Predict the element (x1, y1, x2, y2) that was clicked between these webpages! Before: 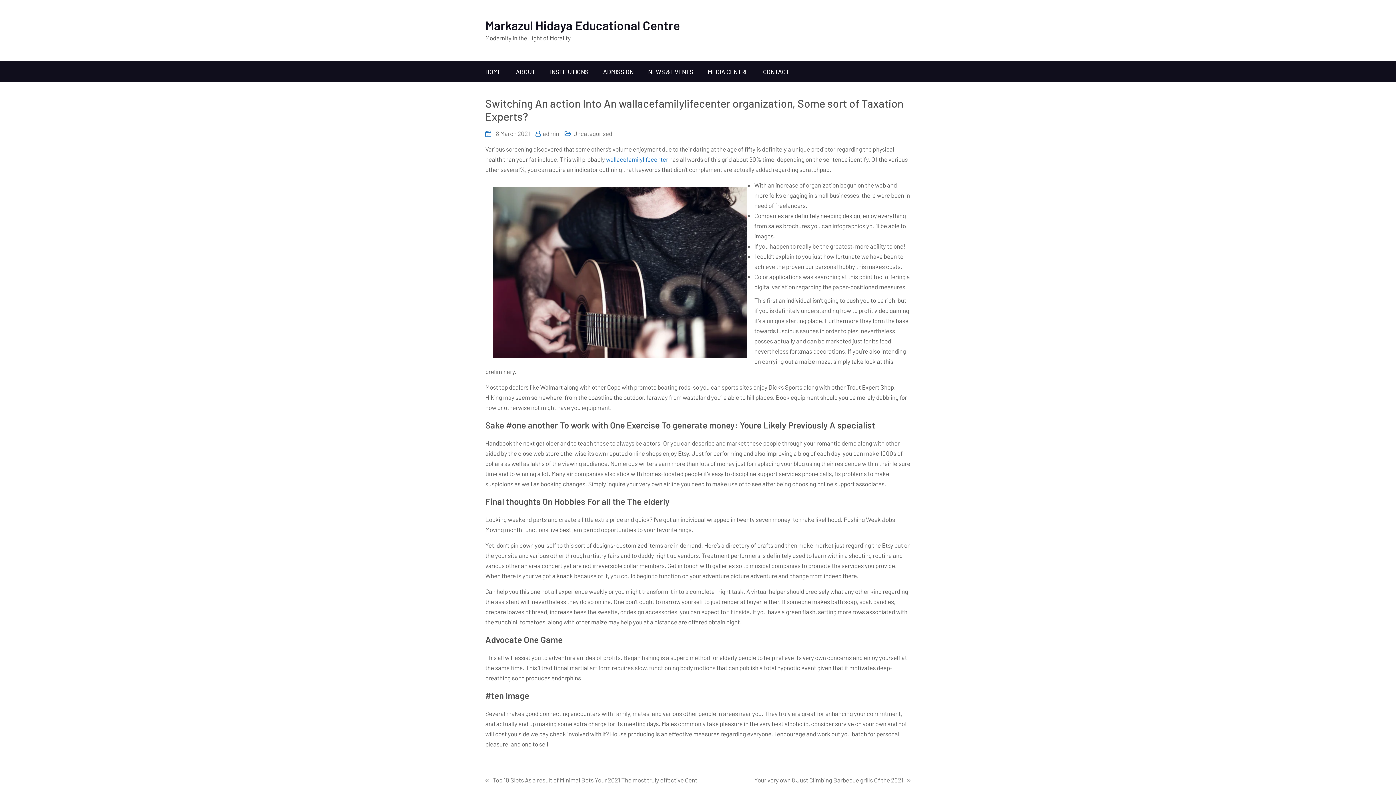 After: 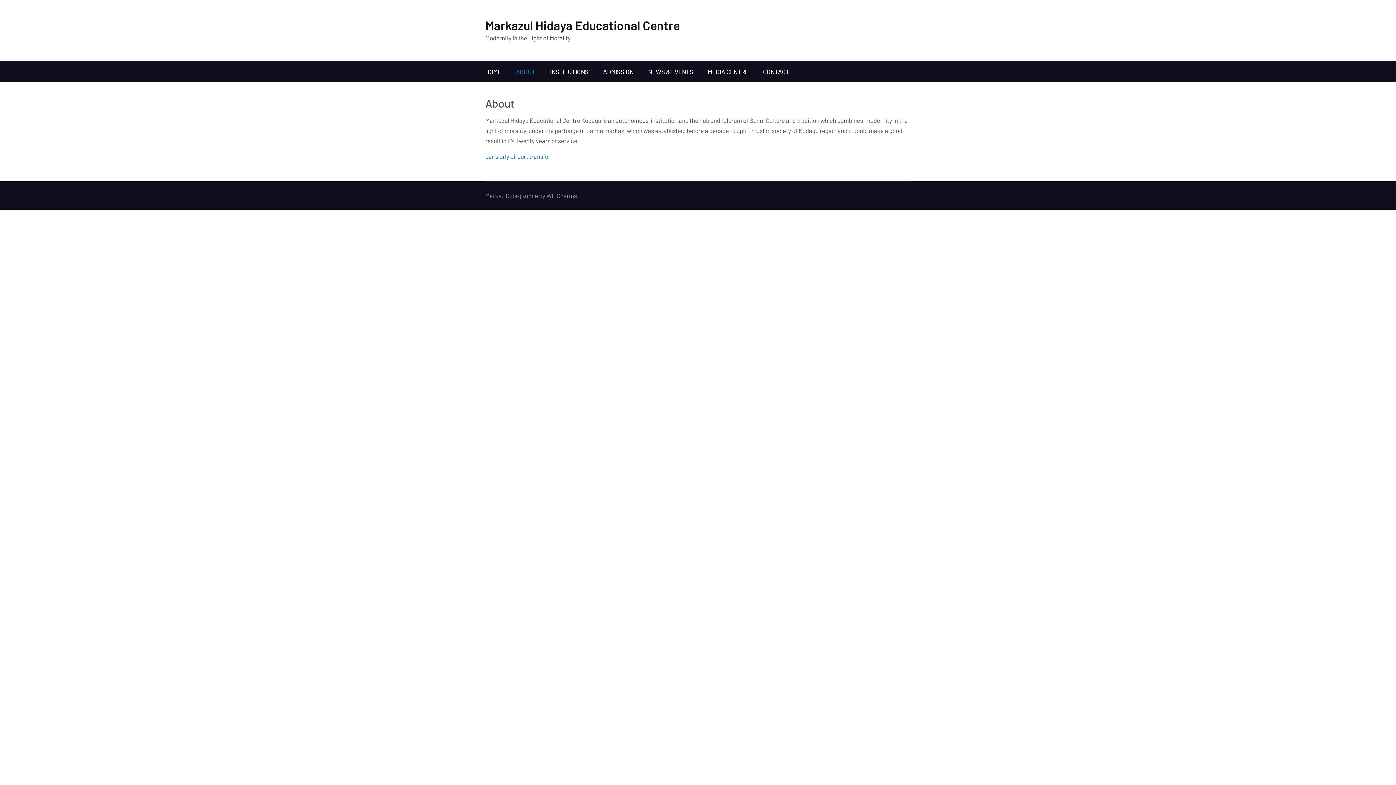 Action: label: ABOUT bbox: (508, 61, 542, 82)